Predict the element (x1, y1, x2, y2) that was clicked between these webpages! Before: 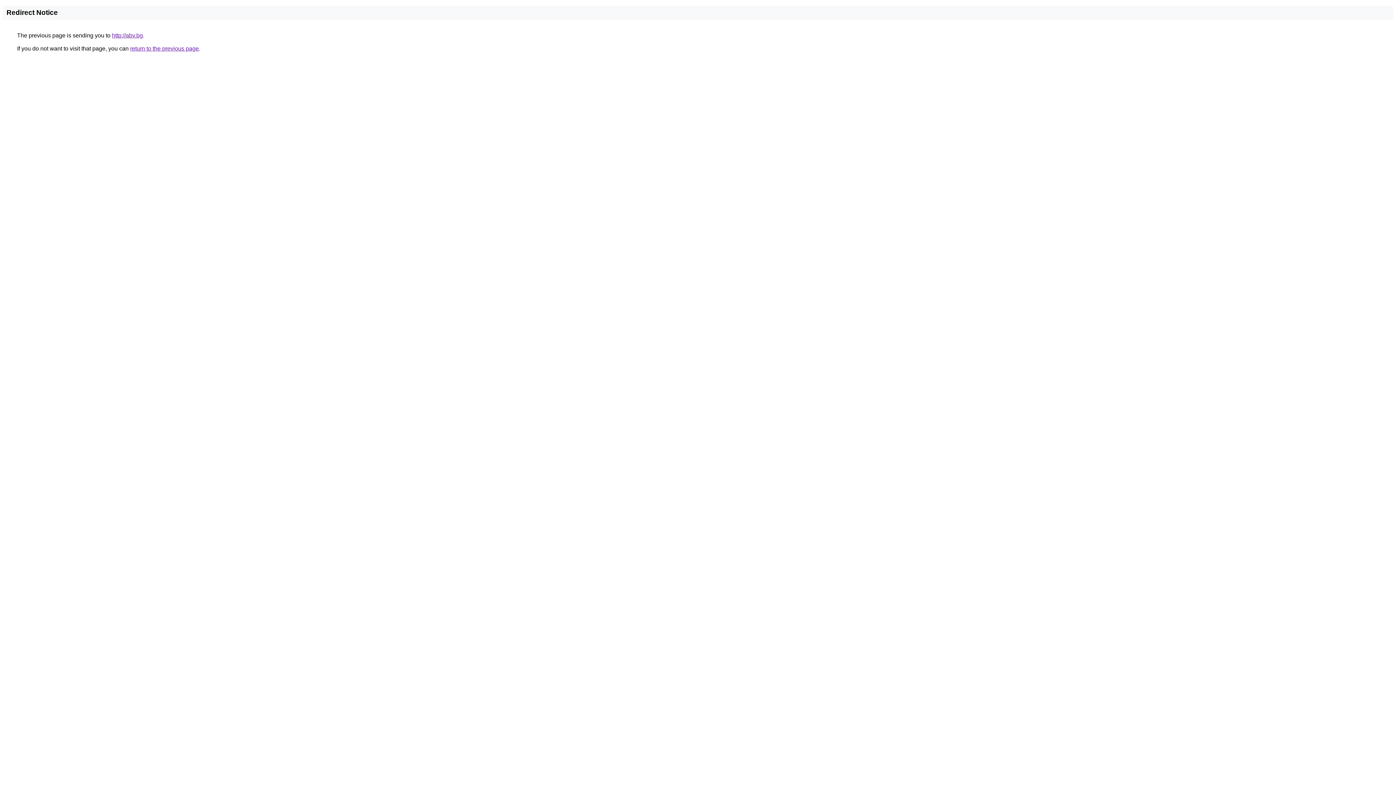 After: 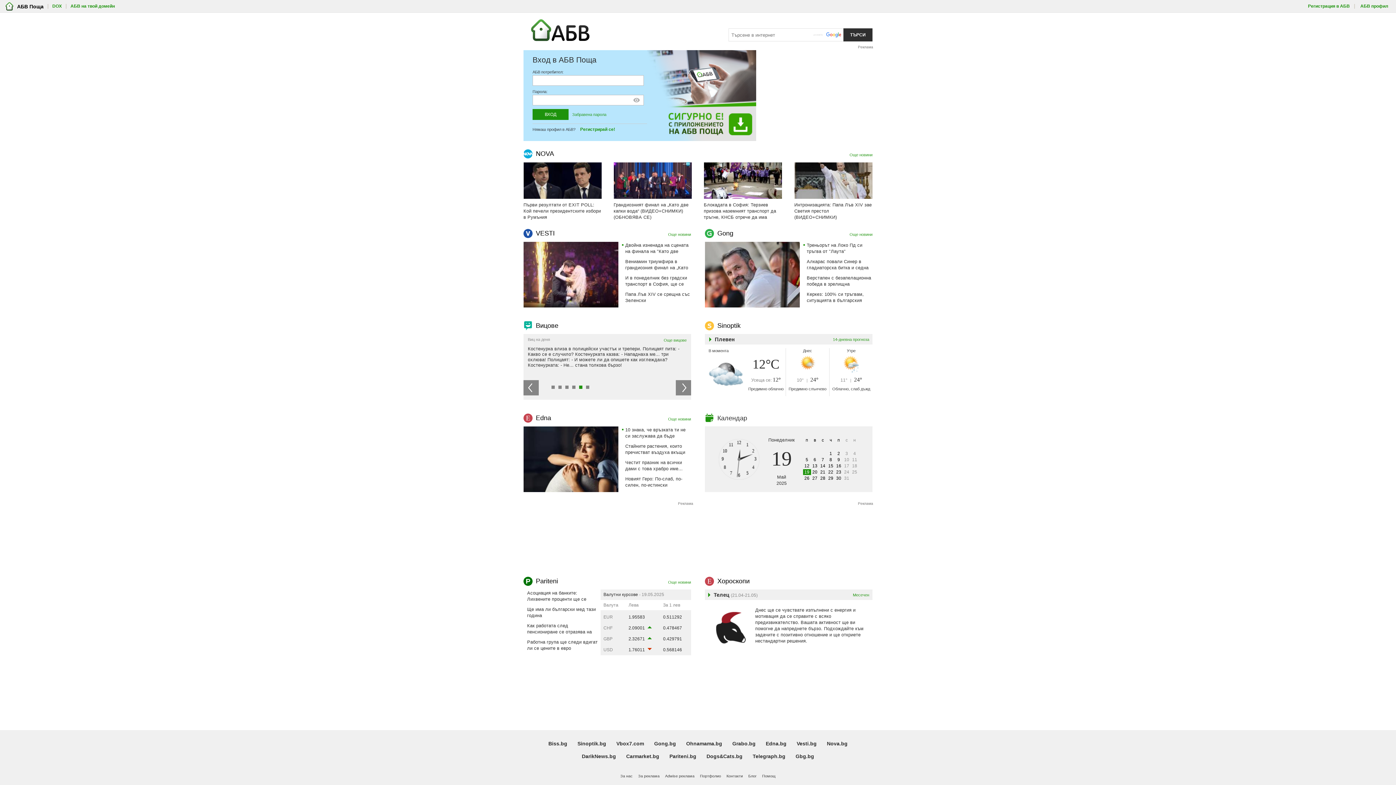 Action: label: http://abv.bg bbox: (112, 32, 142, 38)